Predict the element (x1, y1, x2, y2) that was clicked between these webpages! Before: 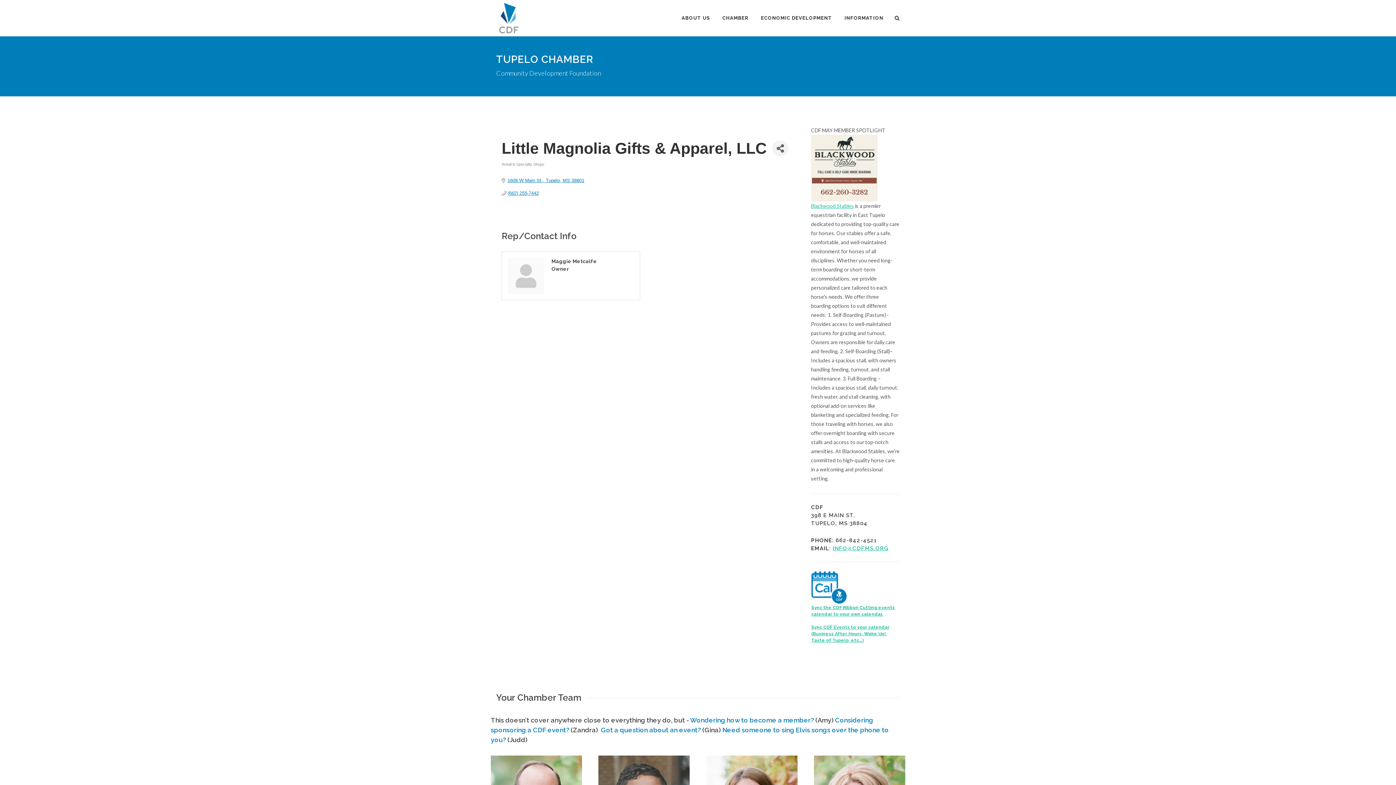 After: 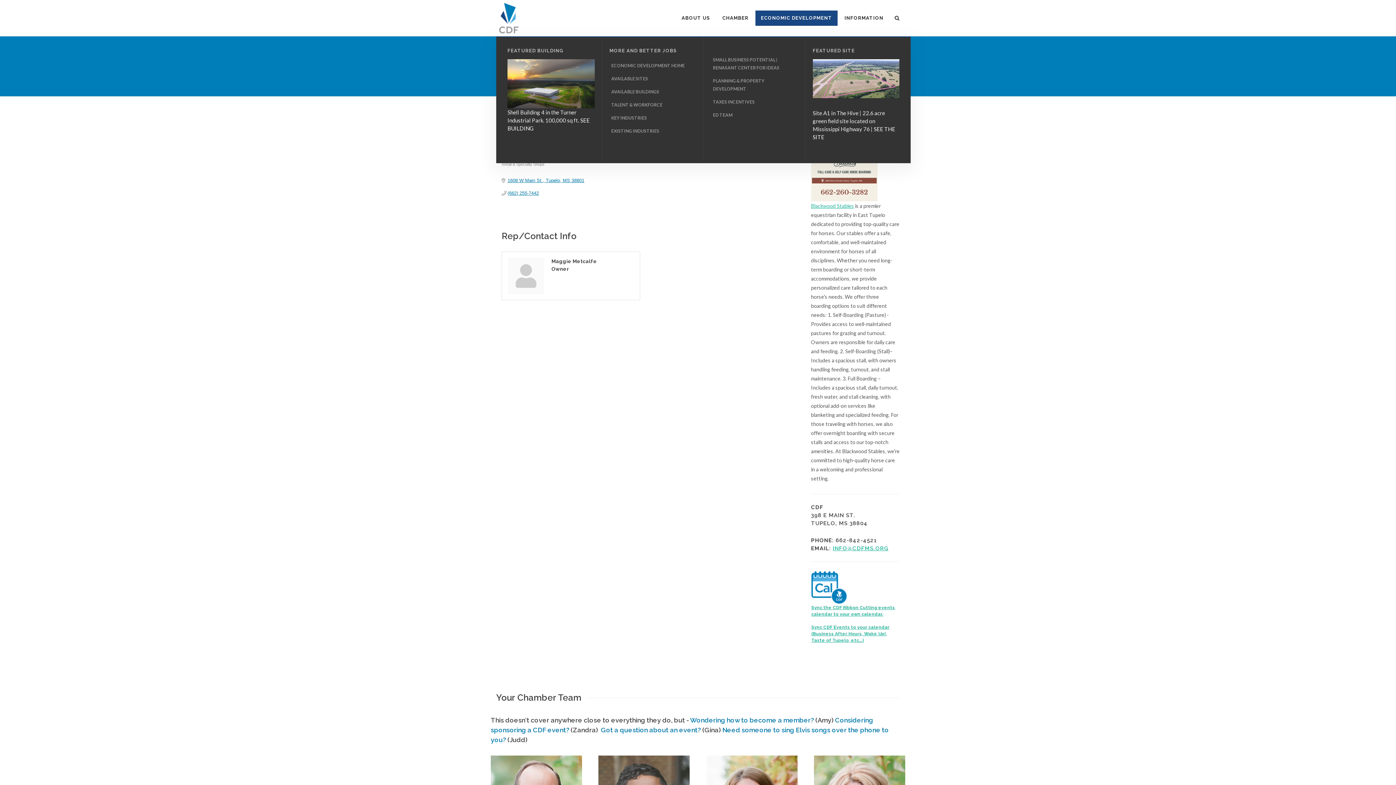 Action: bbox: (755, 10, 838, 26) label: ECONOMIC DEVELOPMENT